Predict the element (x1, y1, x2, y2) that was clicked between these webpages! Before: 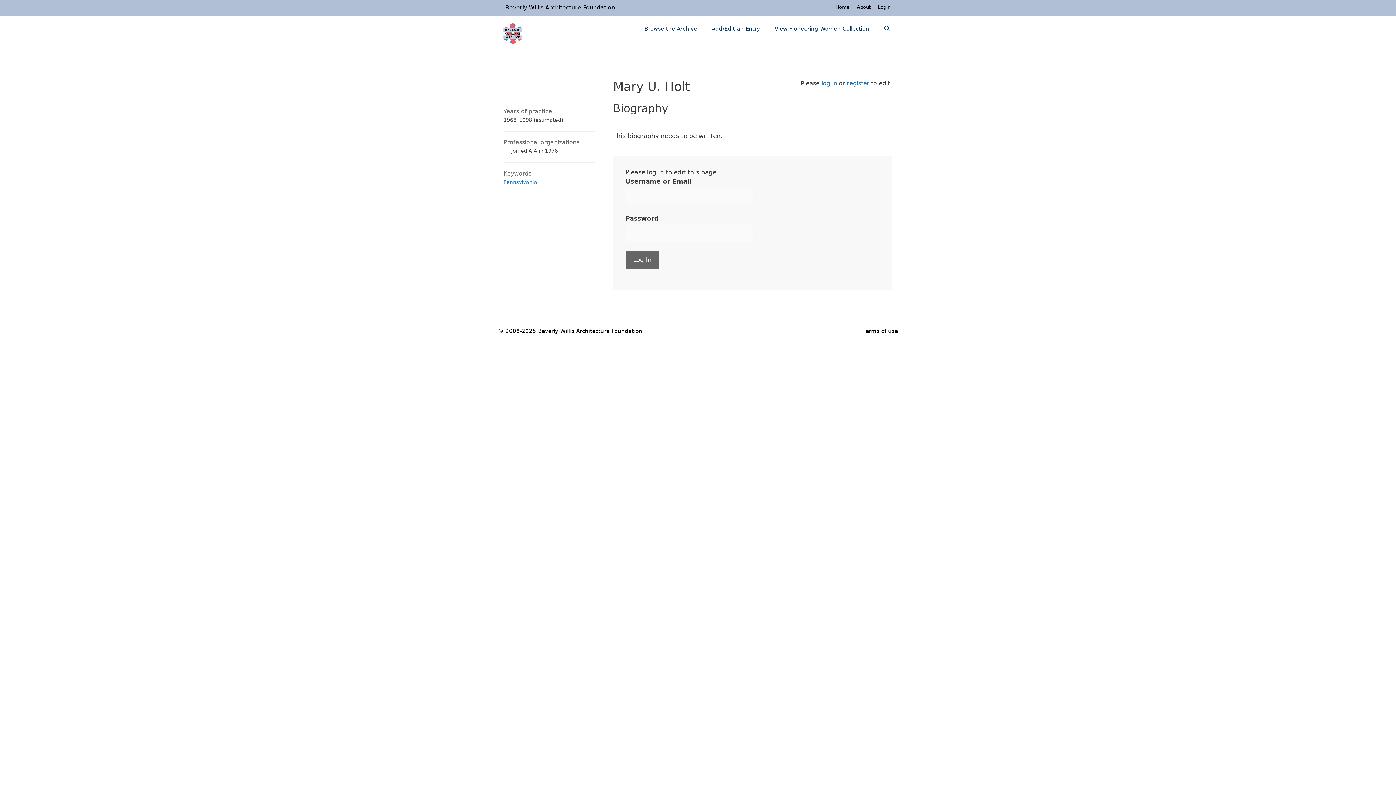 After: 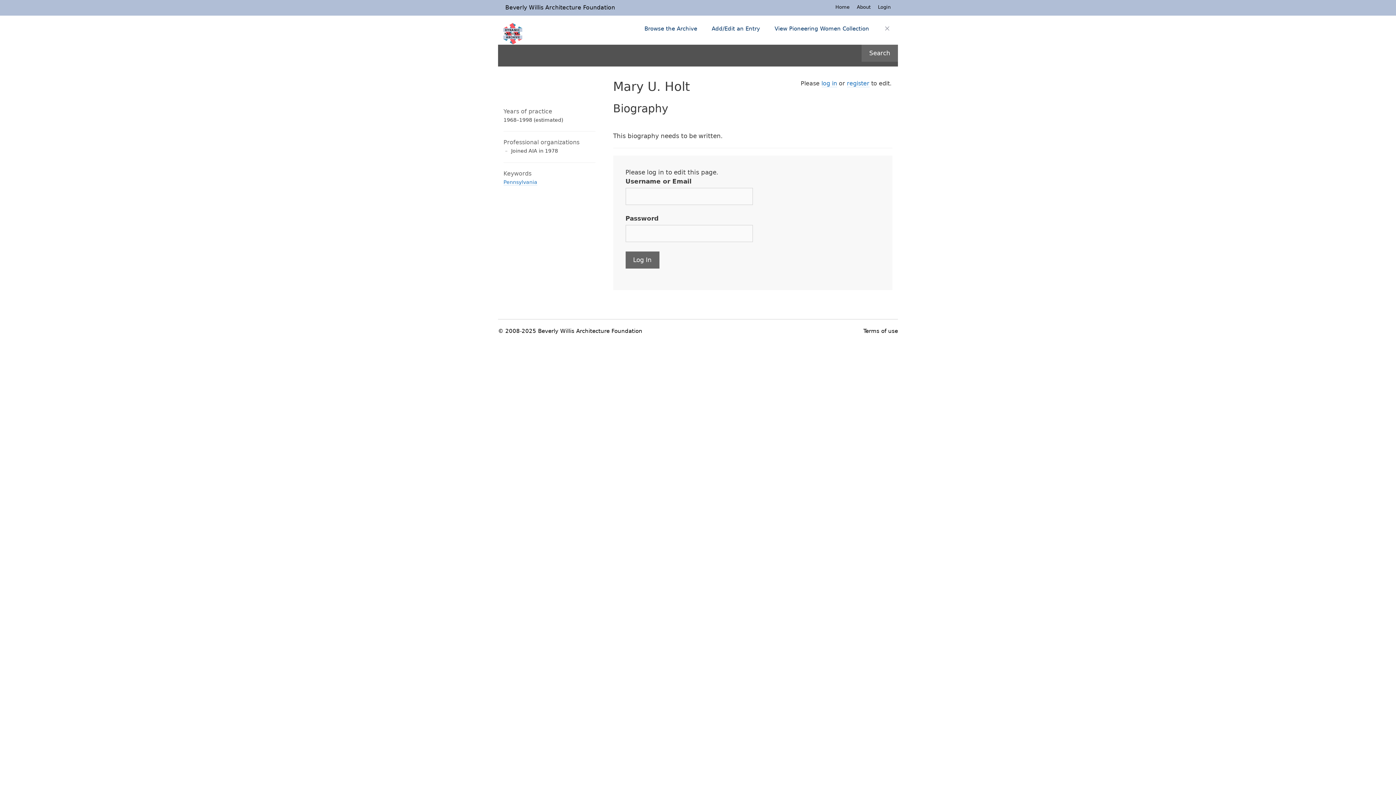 Action: bbox: (876, 22, 898, 34) label: Open Search Bar